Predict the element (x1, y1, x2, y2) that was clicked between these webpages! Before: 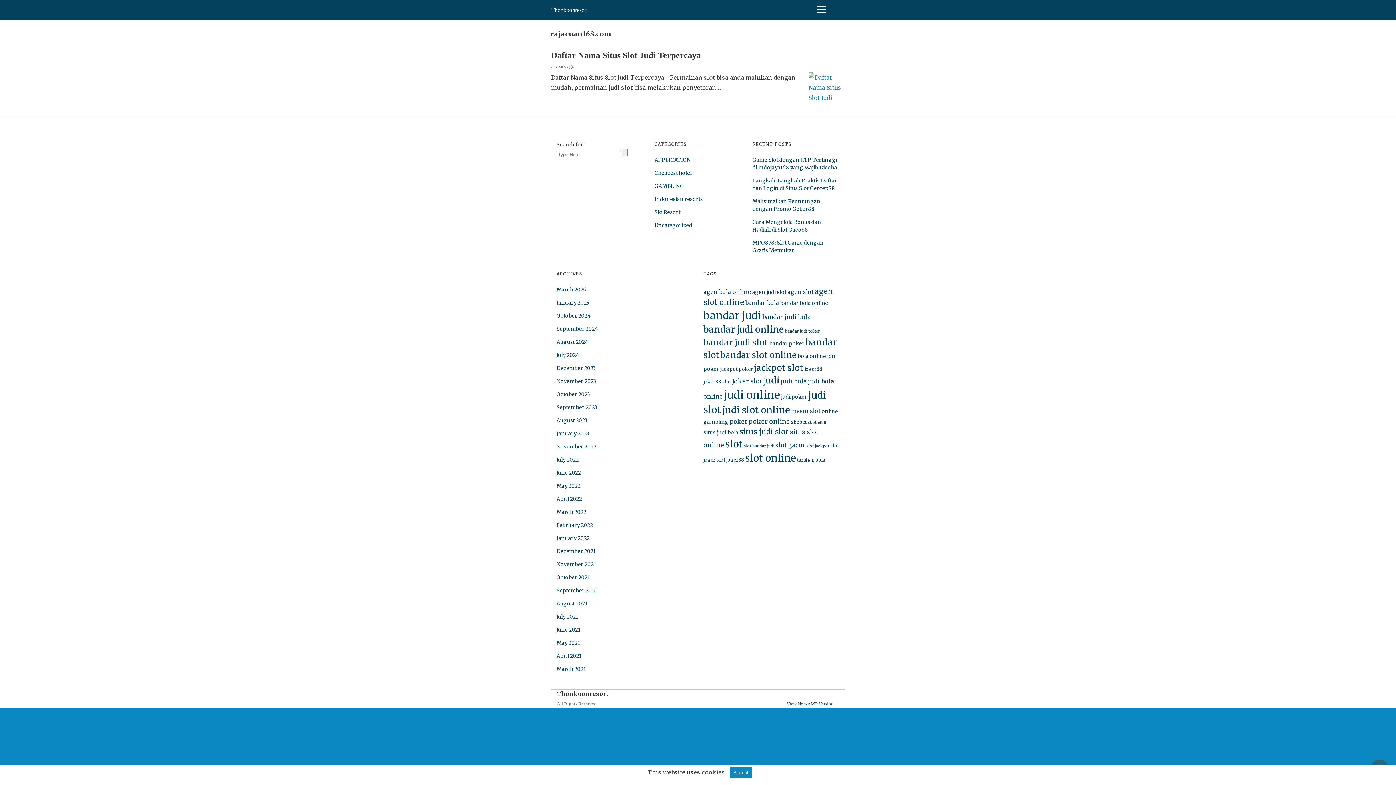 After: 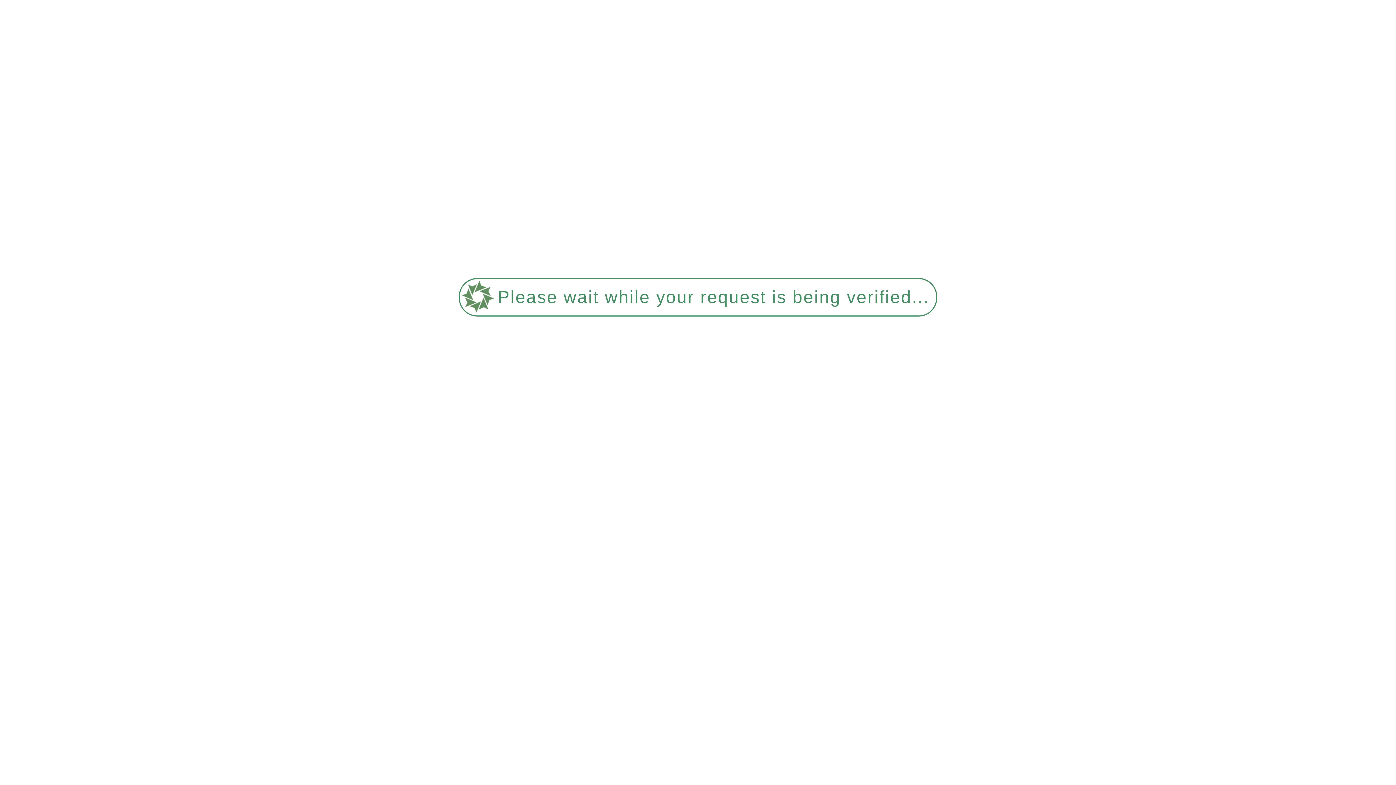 Action: bbox: (556, 496, 582, 502) label: April 2022